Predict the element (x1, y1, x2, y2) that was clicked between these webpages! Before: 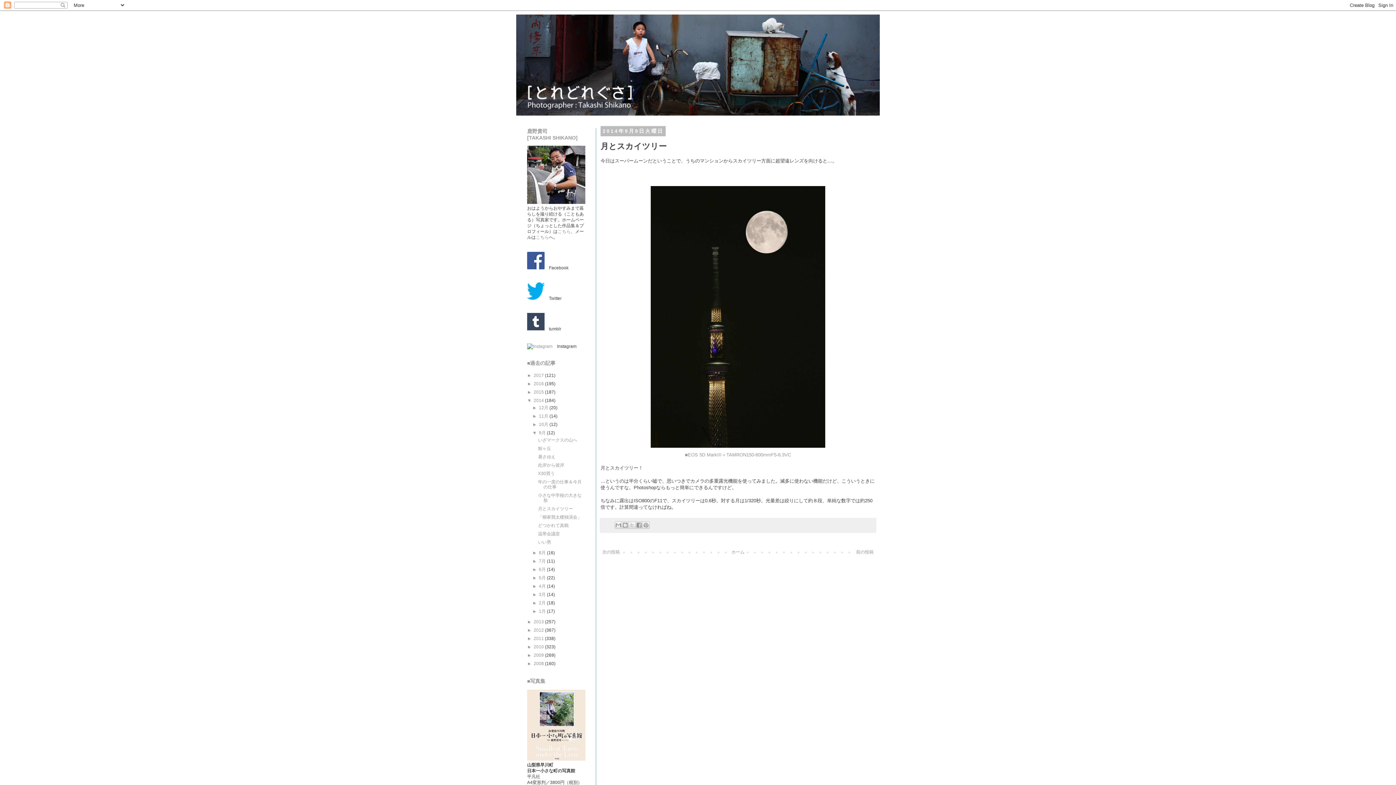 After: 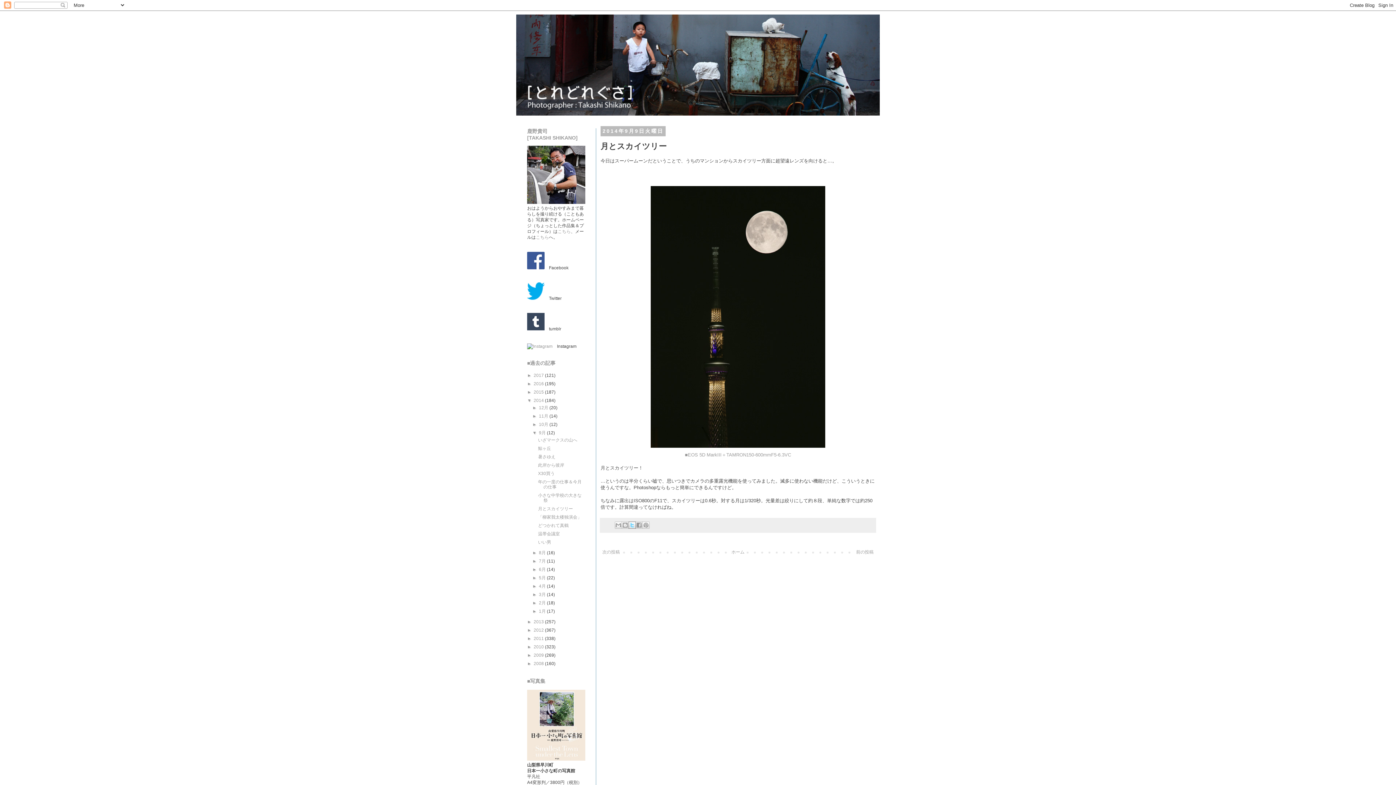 Action: label: X で共有 bbox: (628, 521, 636, 529)